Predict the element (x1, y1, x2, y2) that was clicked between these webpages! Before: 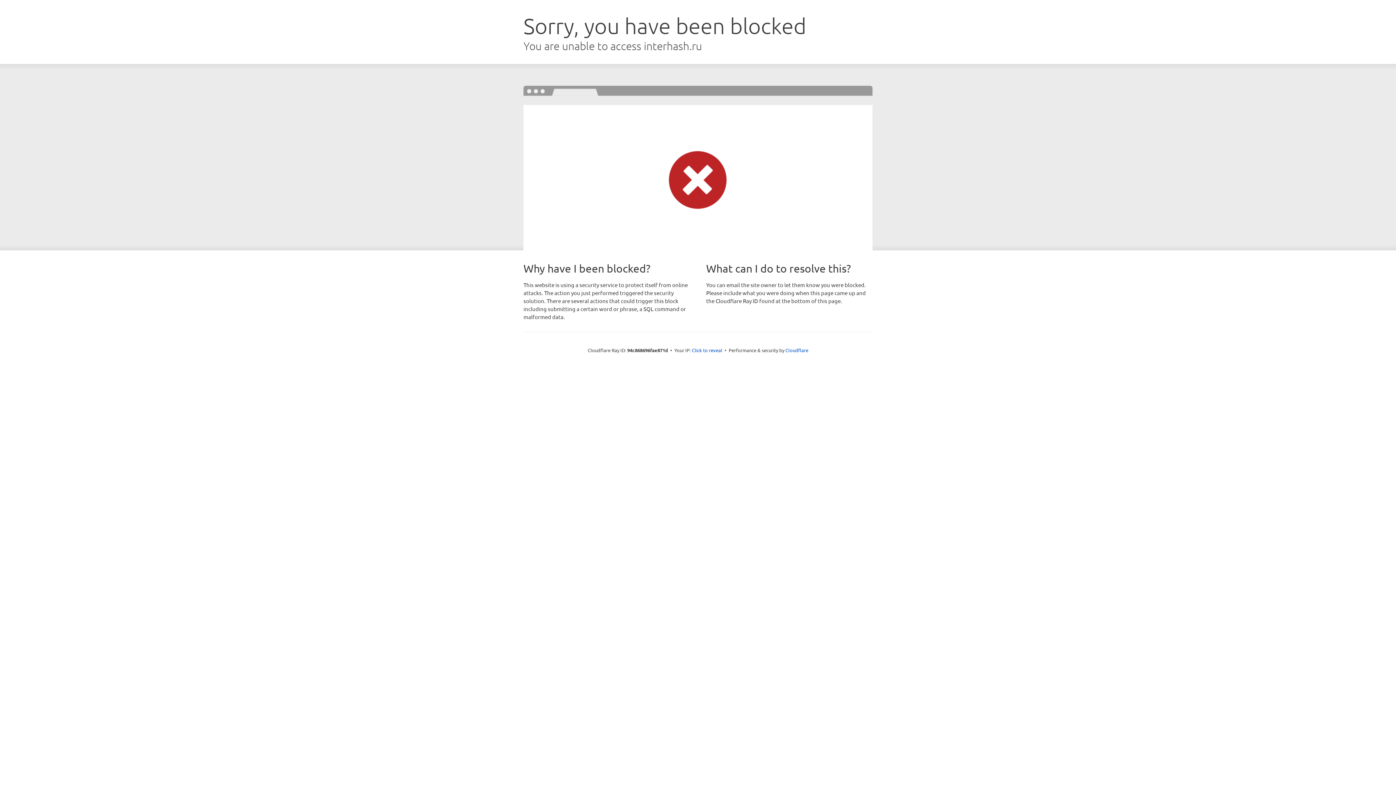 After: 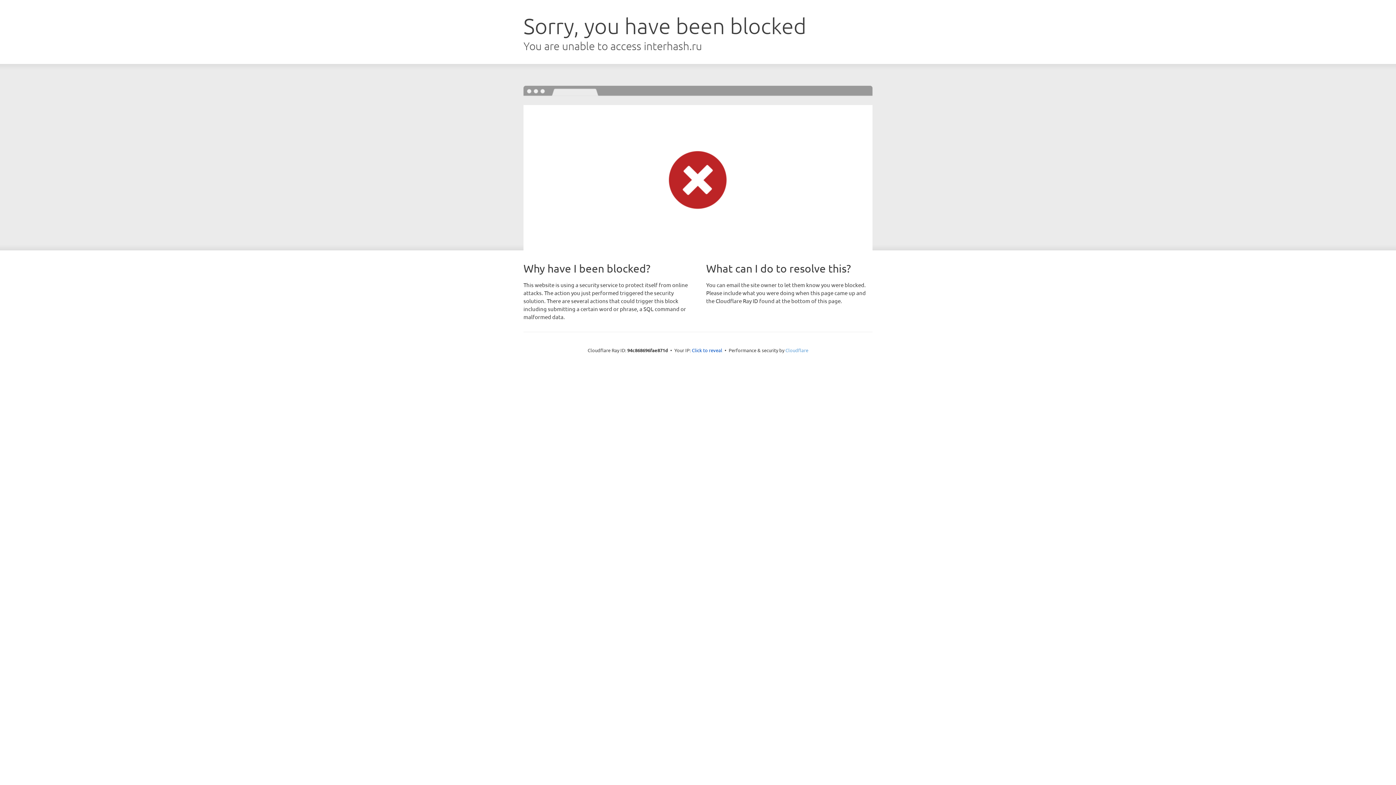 Action: label: Cloudflare bbox: (785, 347, 808, 353)